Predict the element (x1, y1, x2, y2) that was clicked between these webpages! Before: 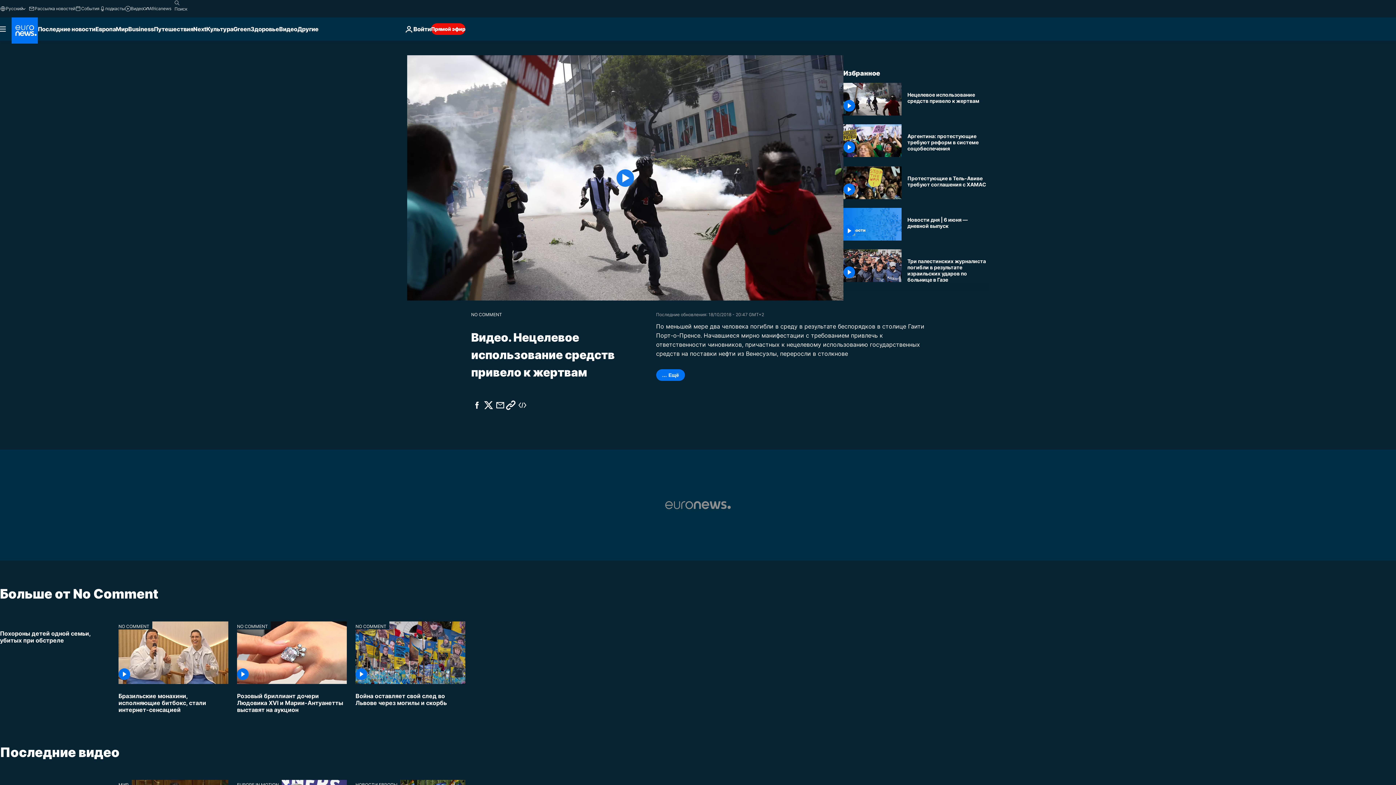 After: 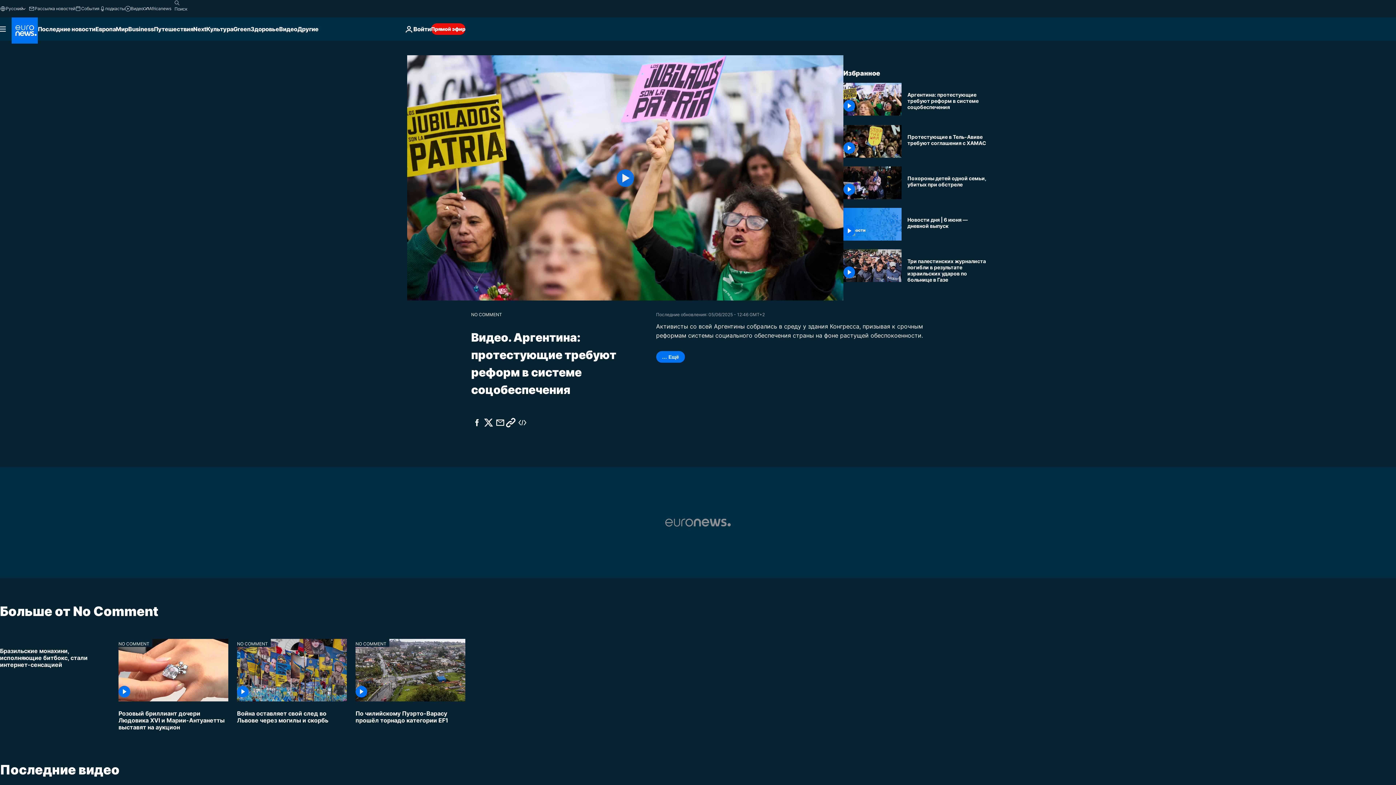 Action: label: Протестующие в Аргентине требуют срочных реформ в системе социального обеспечения bbox: (907, 133, 989, 151)